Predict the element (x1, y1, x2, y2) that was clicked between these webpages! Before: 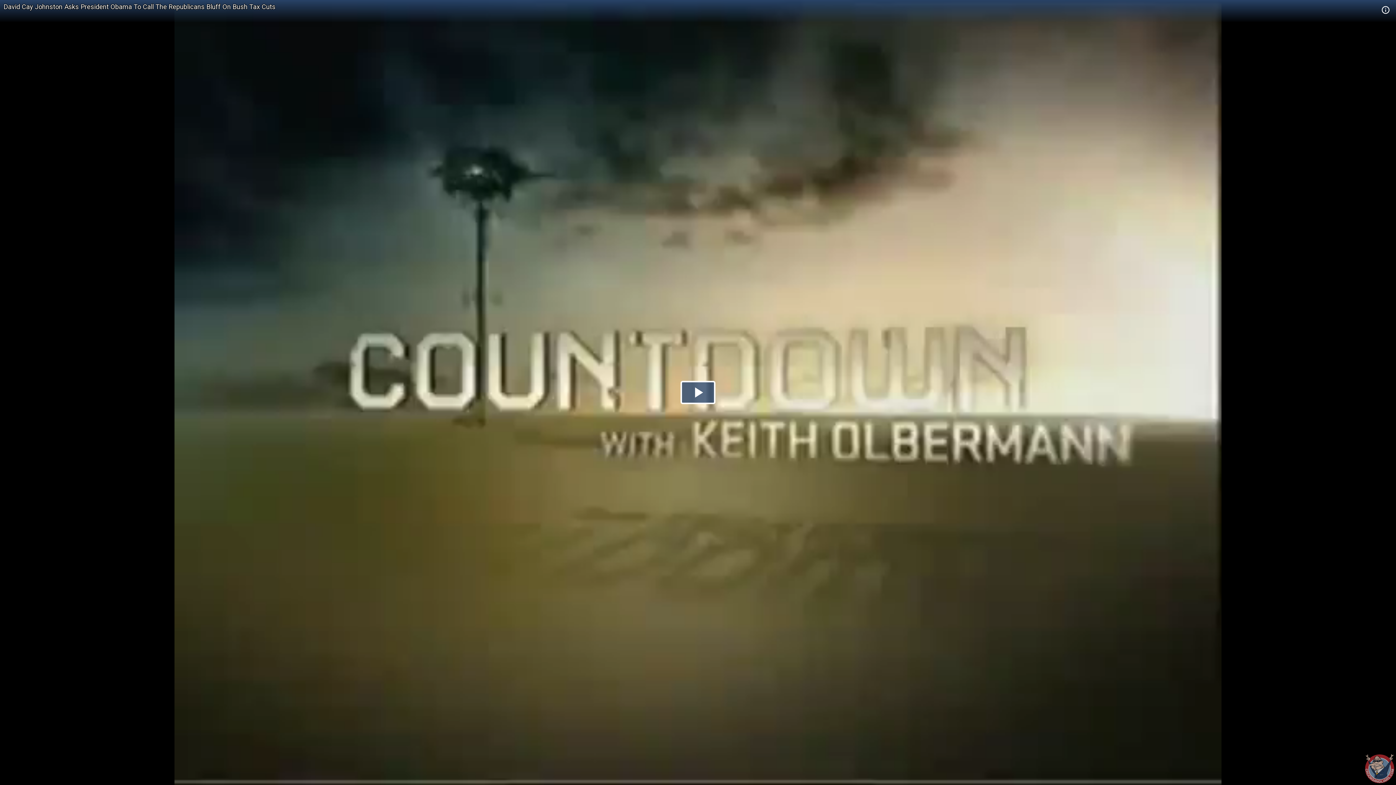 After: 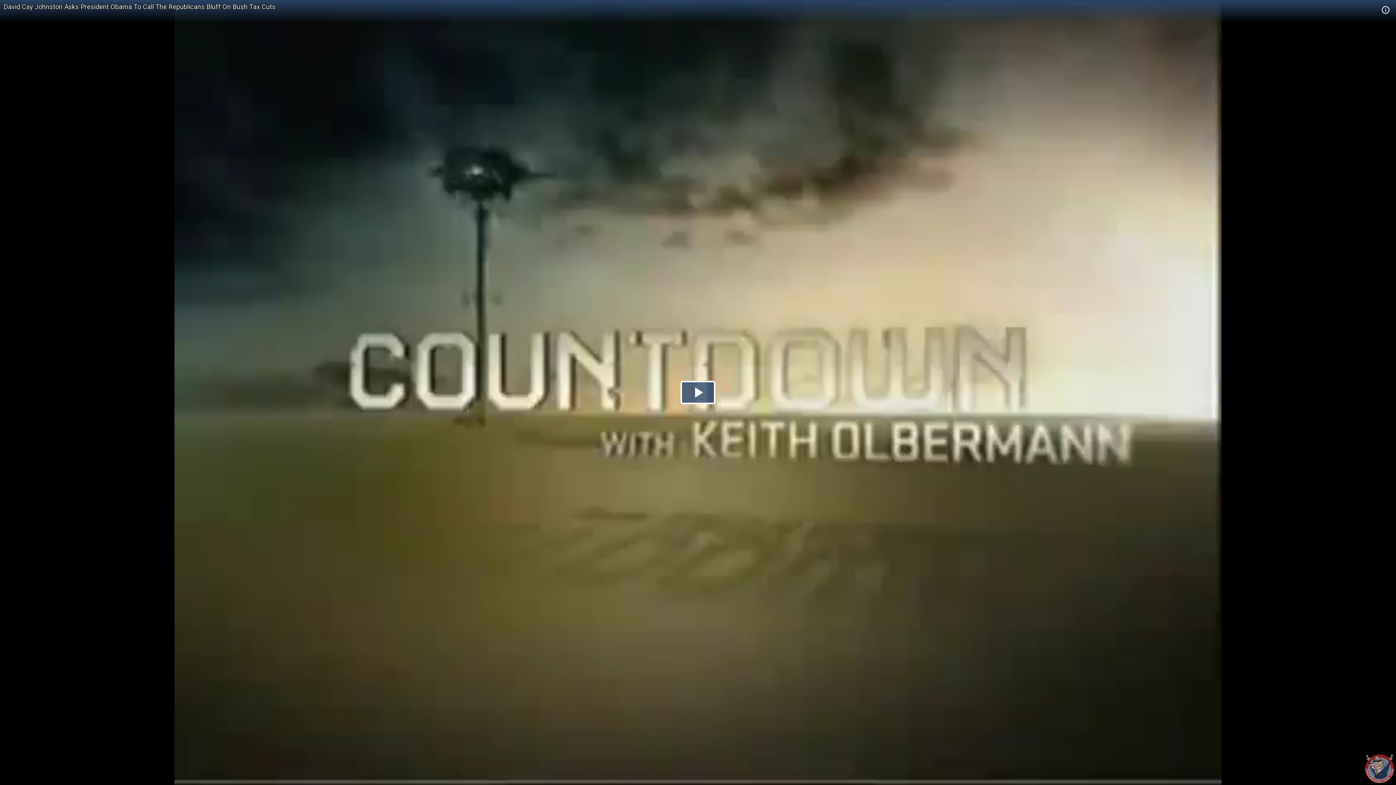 Action: bbox: (3, 2, 275, 10) label: David Cay Johnston Asks President Obama To Call The Republicans Bluff On Bush Tax Cuts